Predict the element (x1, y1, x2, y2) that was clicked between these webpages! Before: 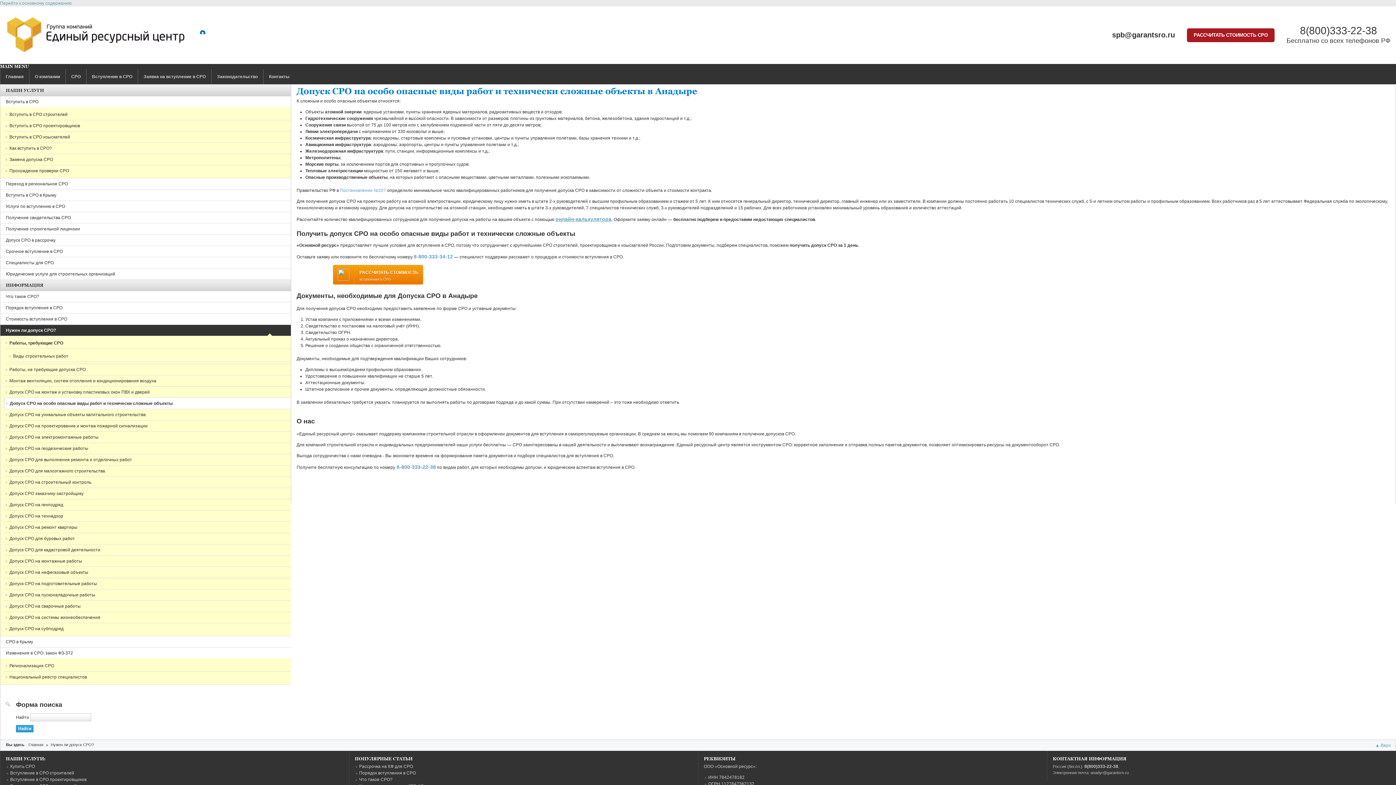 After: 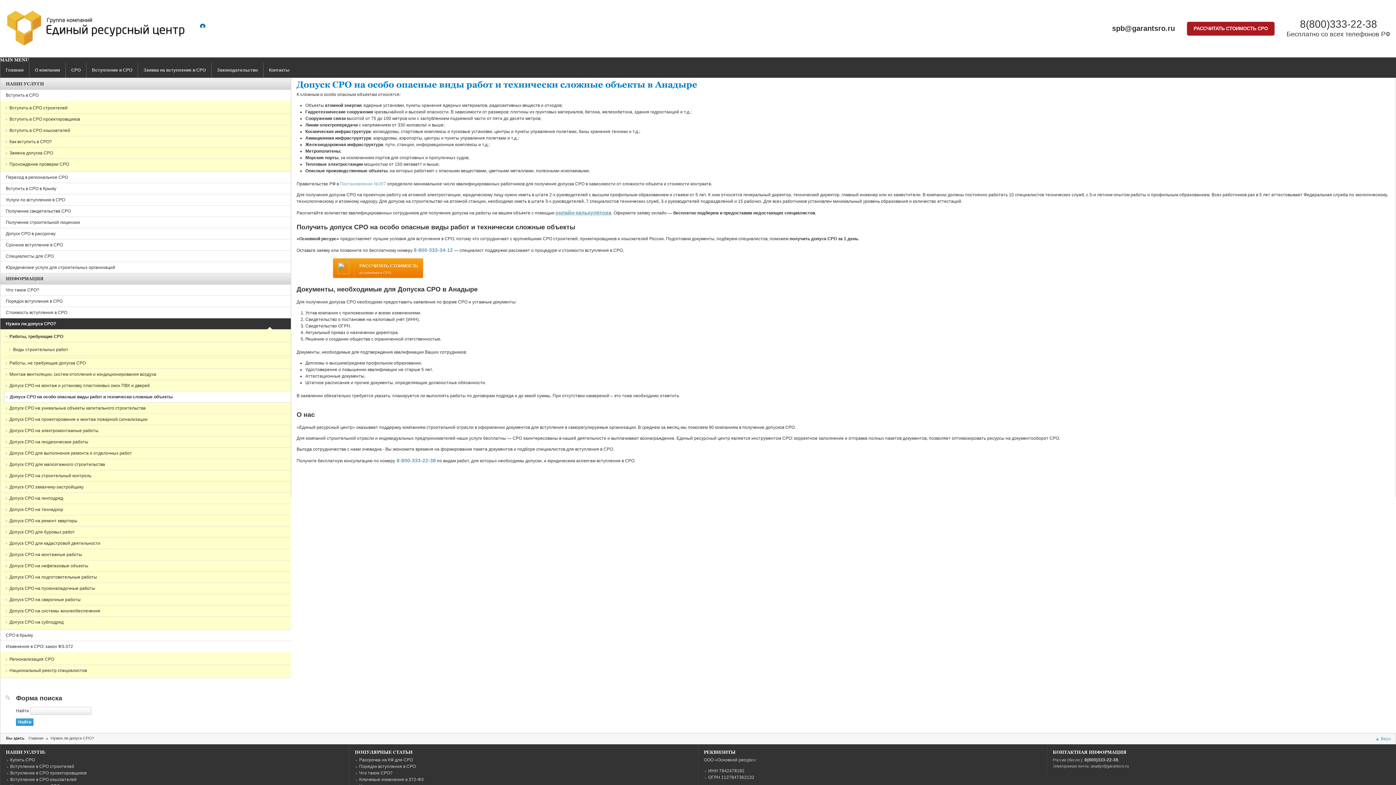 Action: bbox: (1374, 742, 1392, 749) label: ▲ Верх